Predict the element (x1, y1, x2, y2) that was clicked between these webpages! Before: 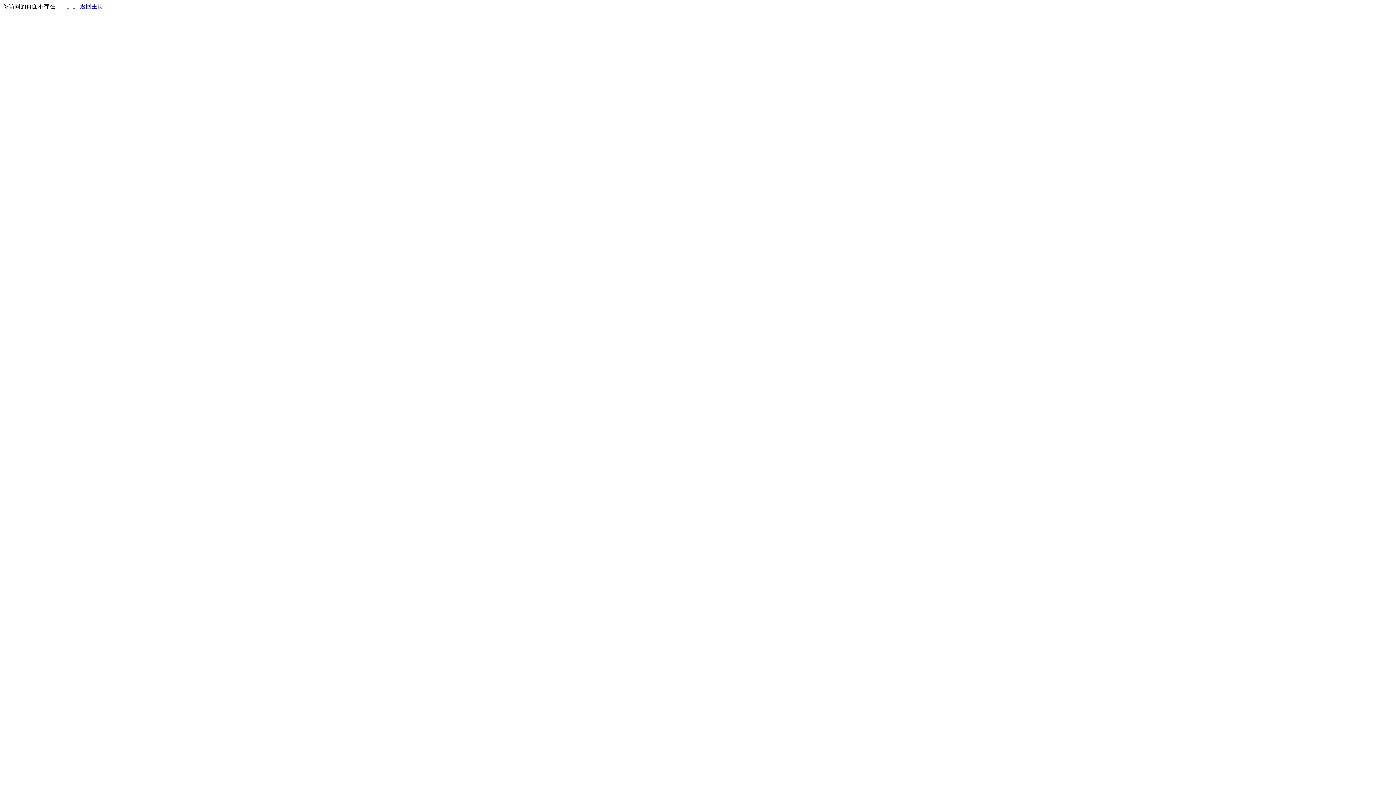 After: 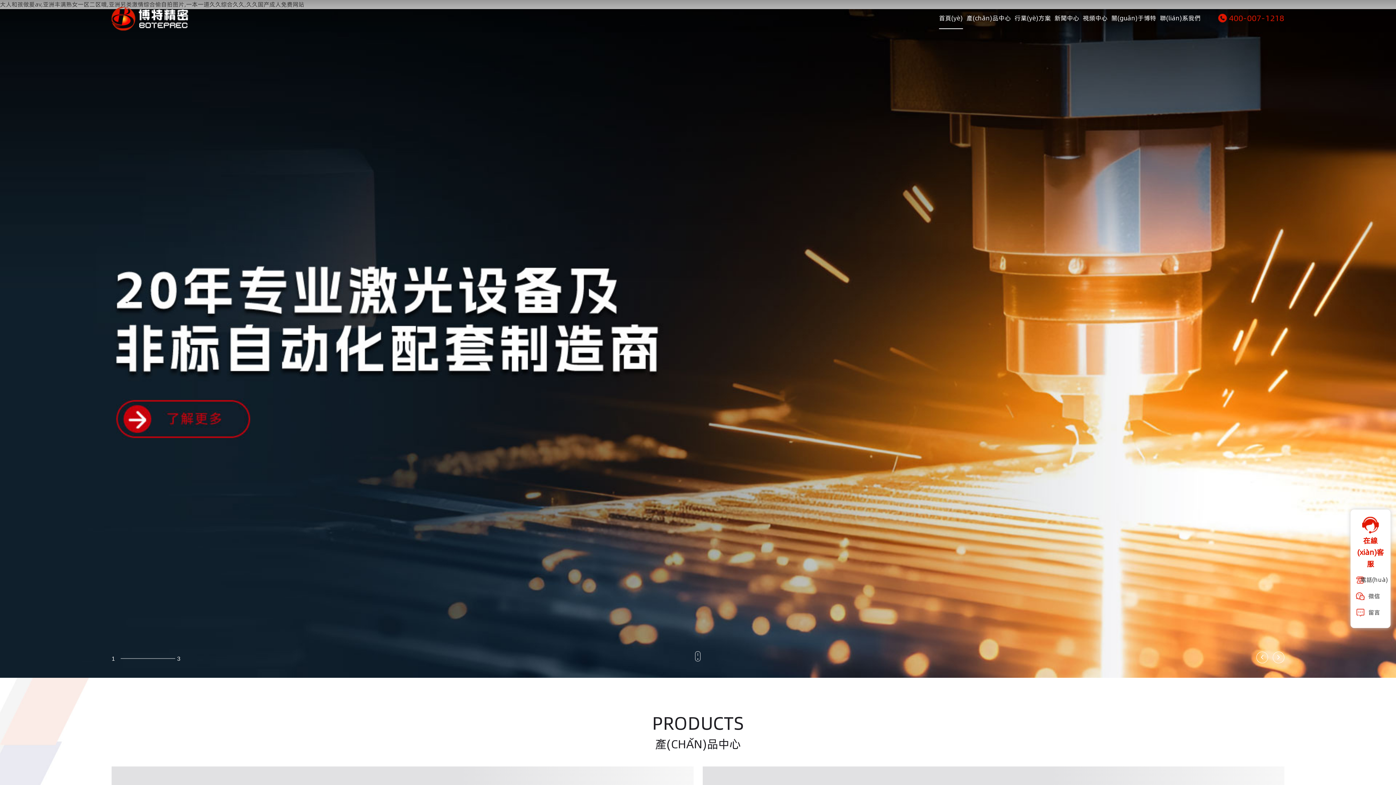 Action: bbox: (80, 3, 103, 9) label: 返回主页